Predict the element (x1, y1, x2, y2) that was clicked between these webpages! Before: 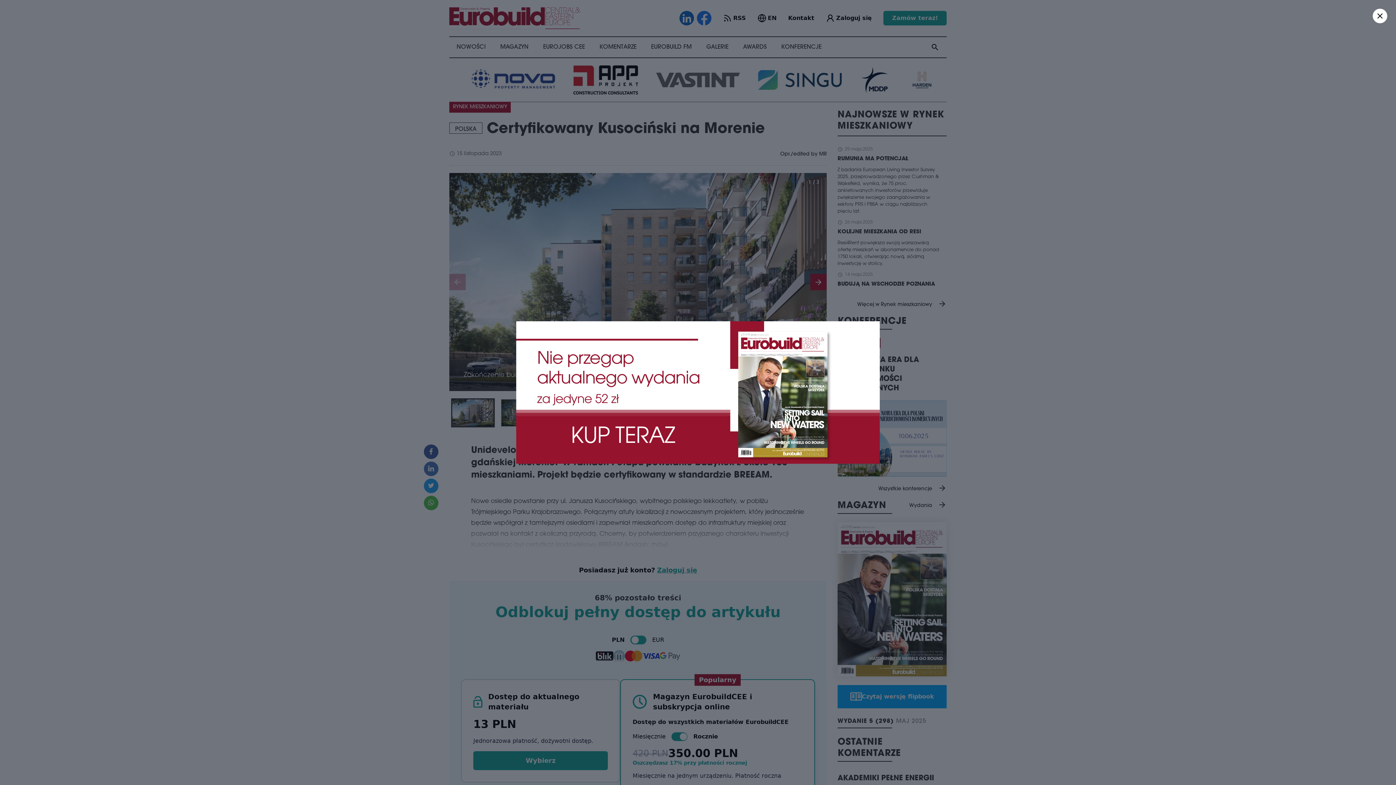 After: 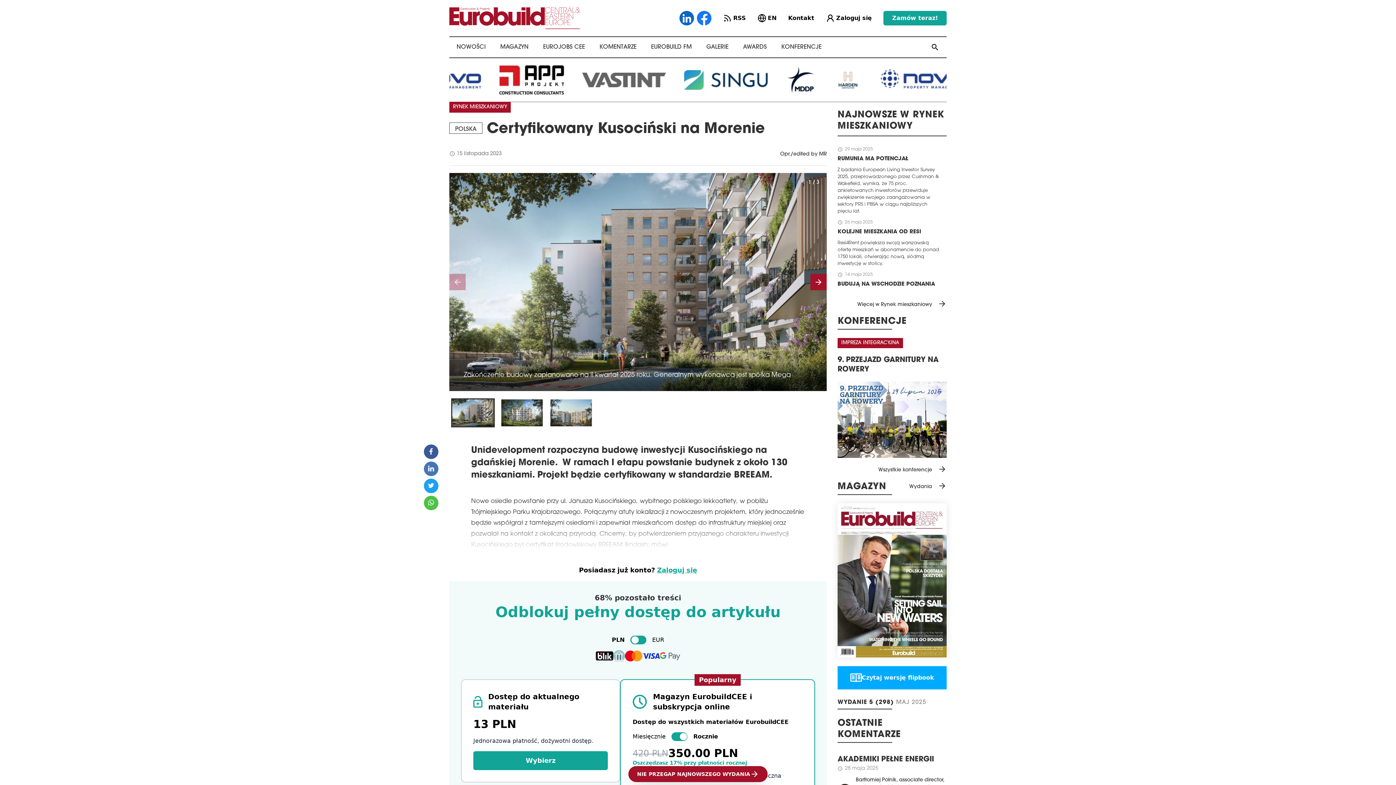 Action: bbox: (1373, 8, 1387, 23)